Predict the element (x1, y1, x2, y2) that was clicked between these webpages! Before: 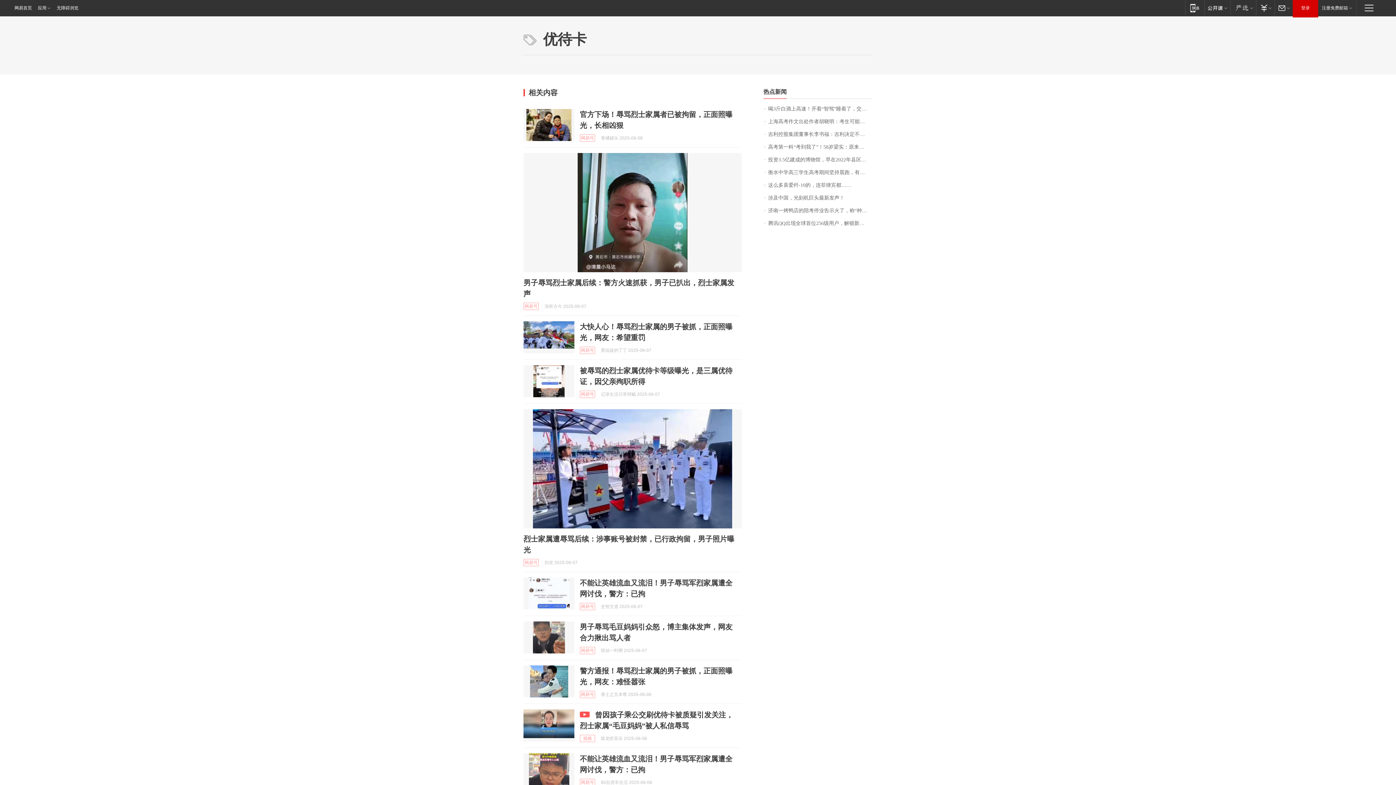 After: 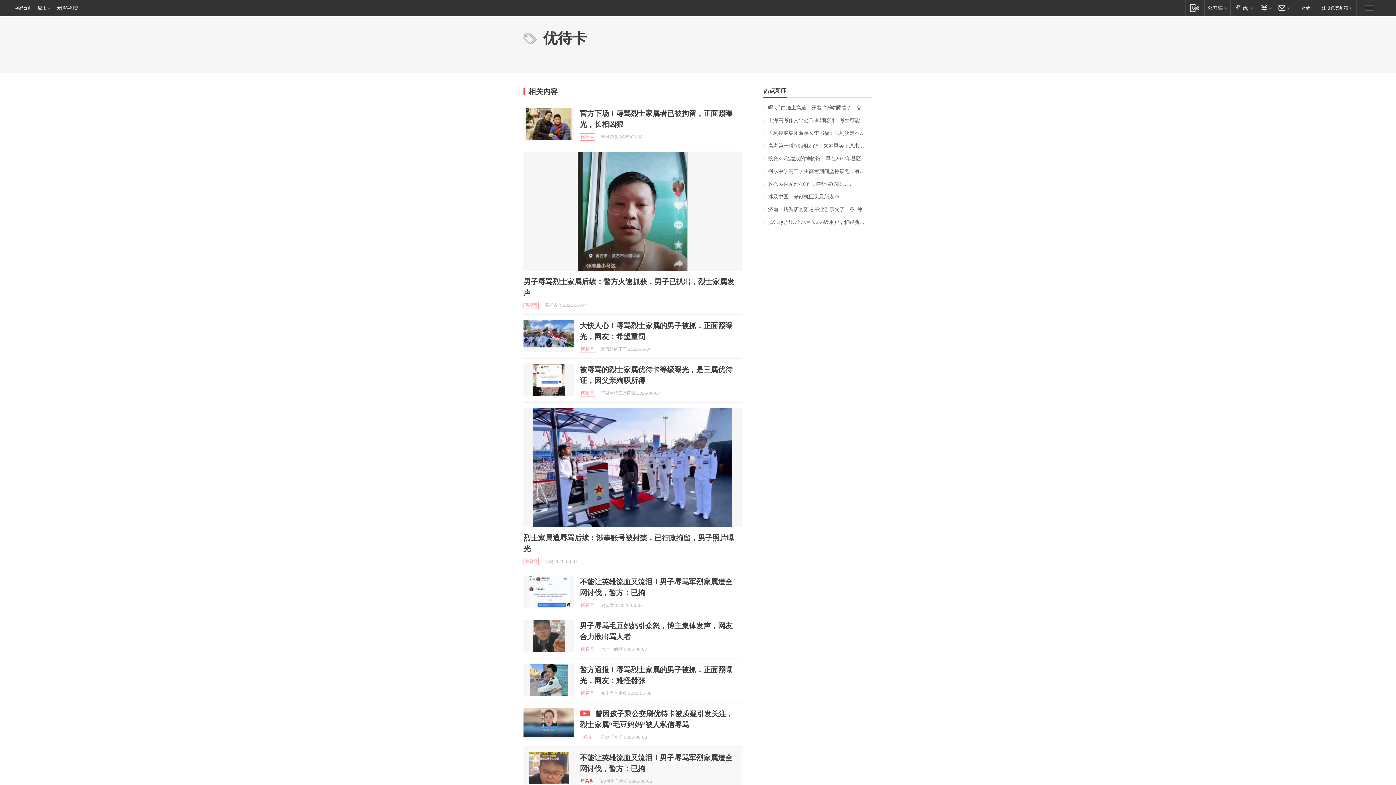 Action: label: 网易号 bbox: (580, 779, 595, 786)